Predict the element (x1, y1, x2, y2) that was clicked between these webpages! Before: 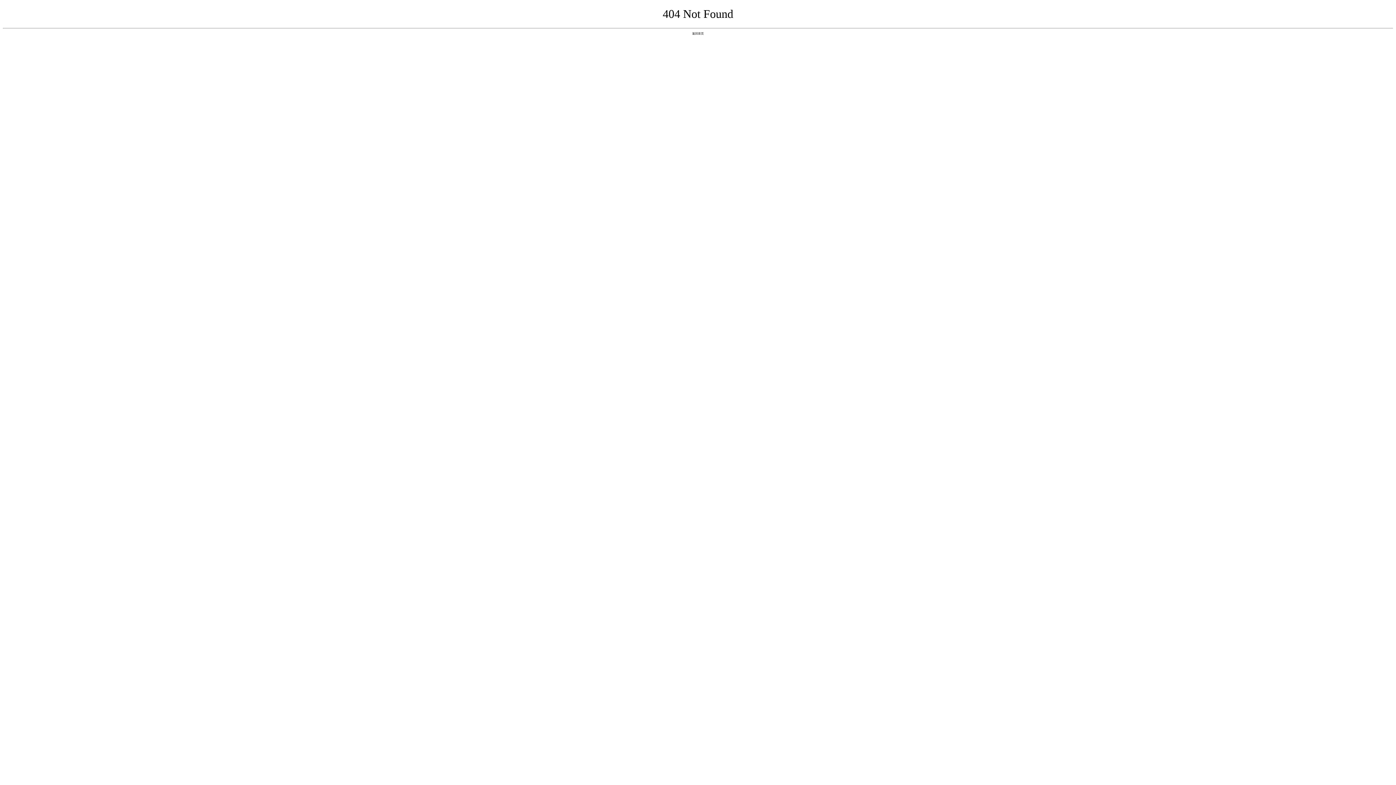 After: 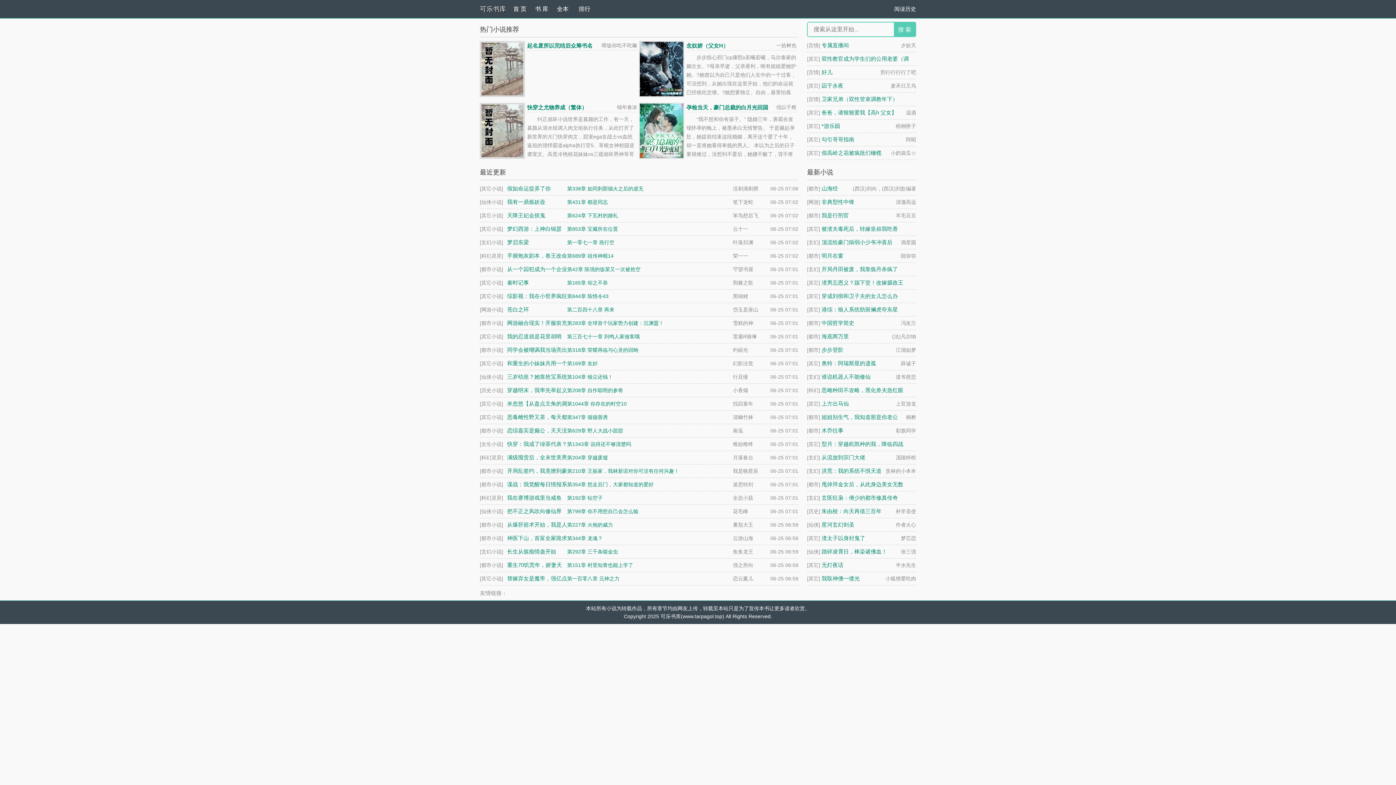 Action: label: 返回首页 bbox: (692, 31, 704, 35)